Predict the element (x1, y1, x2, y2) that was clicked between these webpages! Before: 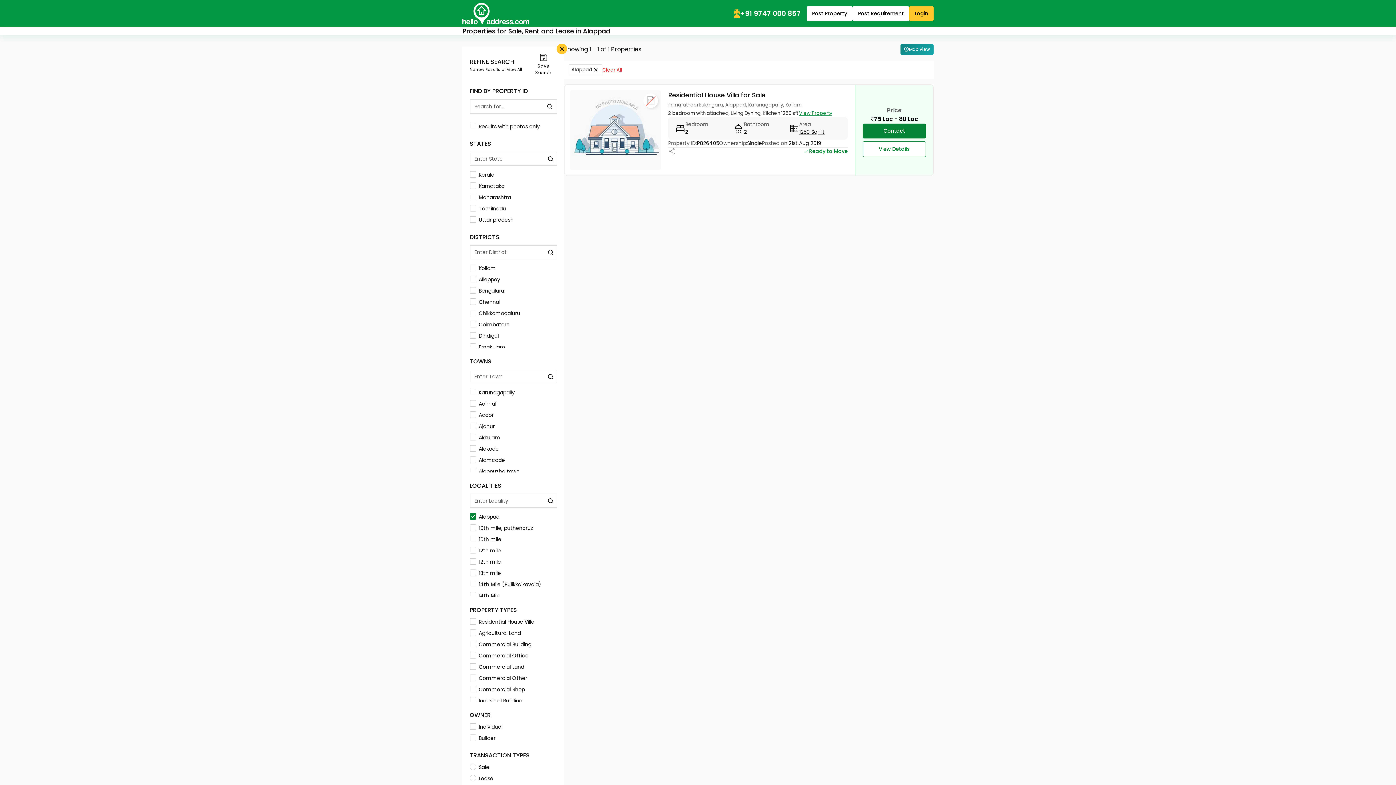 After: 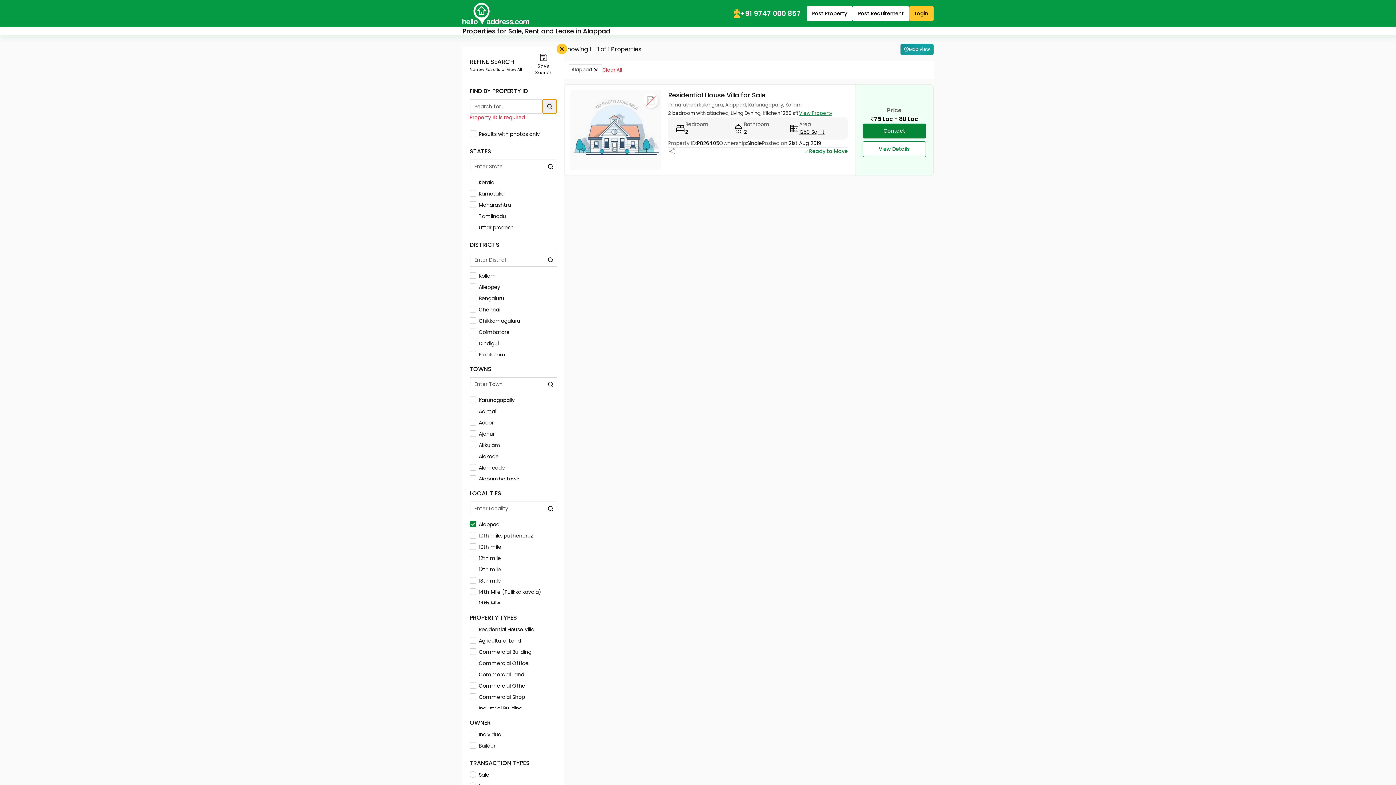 Action: label: Find by Property ID bbox: (542, 99, 556, 113)